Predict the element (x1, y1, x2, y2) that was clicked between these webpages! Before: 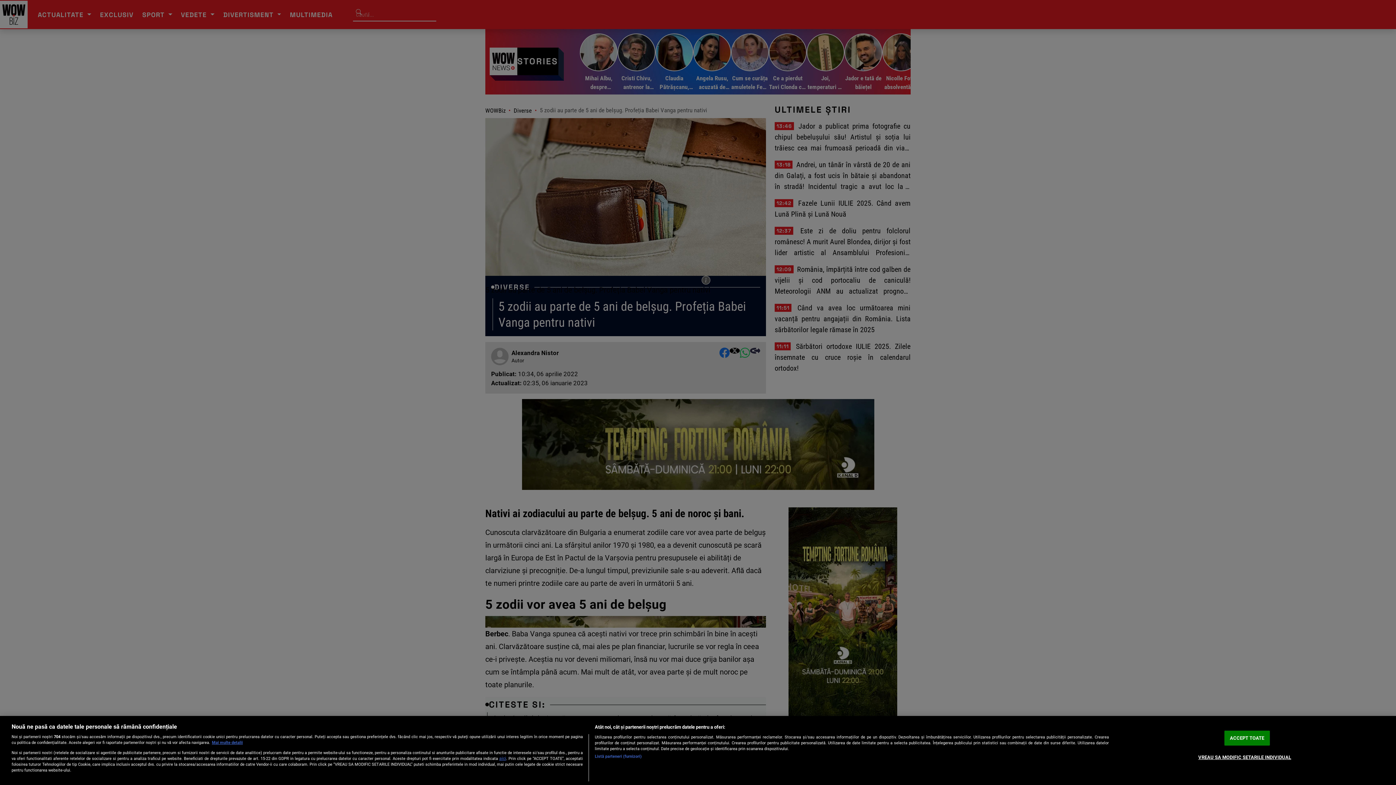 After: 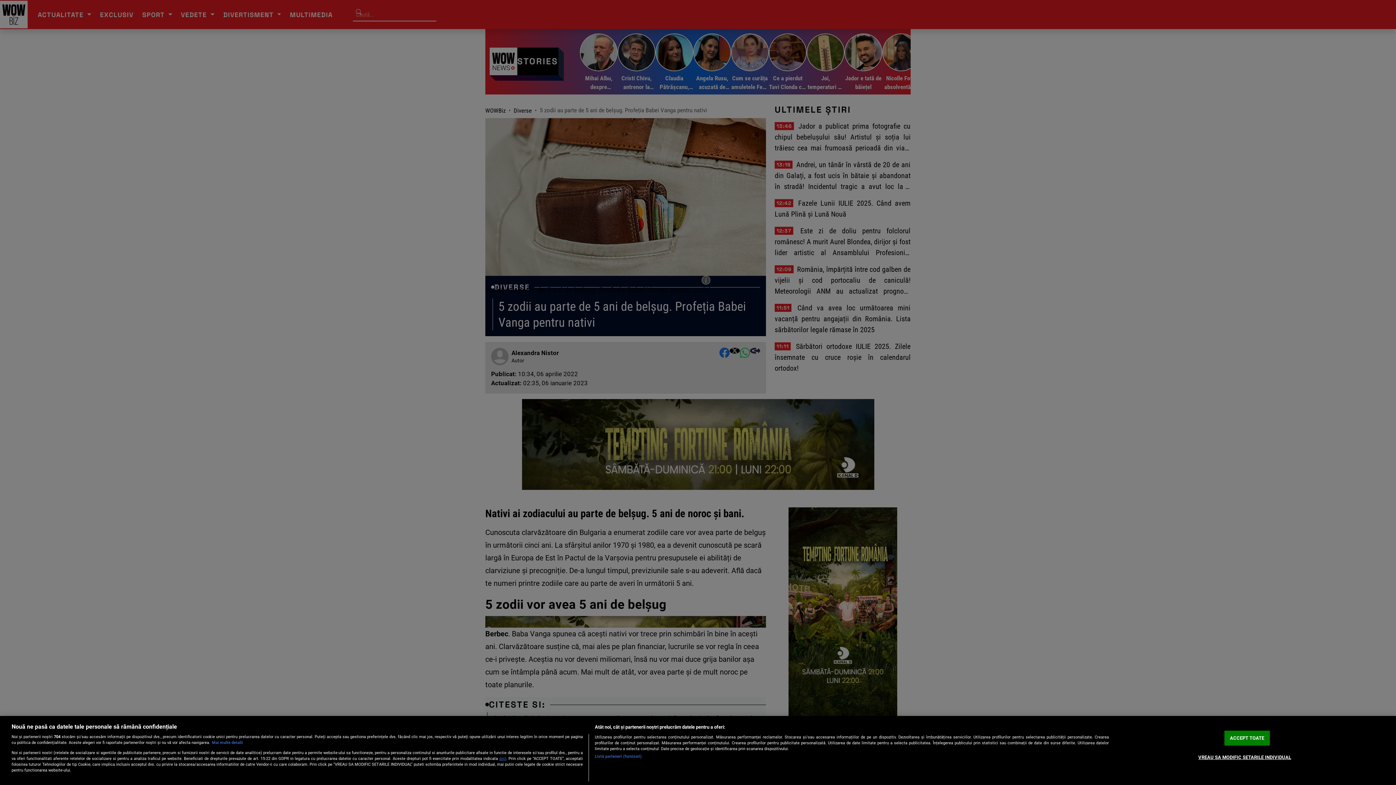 Action: bbox: (212, 740, 242, 745) label: Mai multe informații despre confidențialitatea datelor dvs., se deschide într-o fereastră nouă